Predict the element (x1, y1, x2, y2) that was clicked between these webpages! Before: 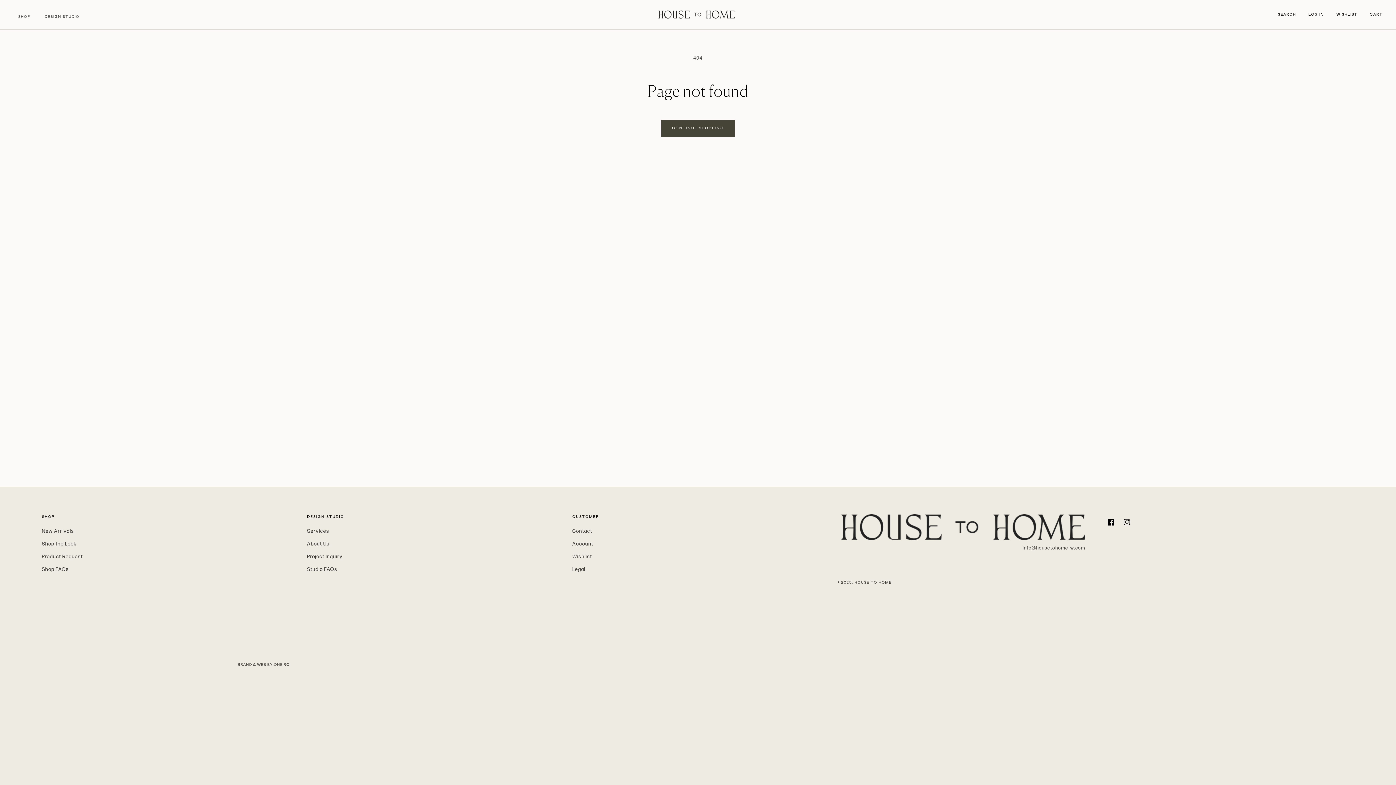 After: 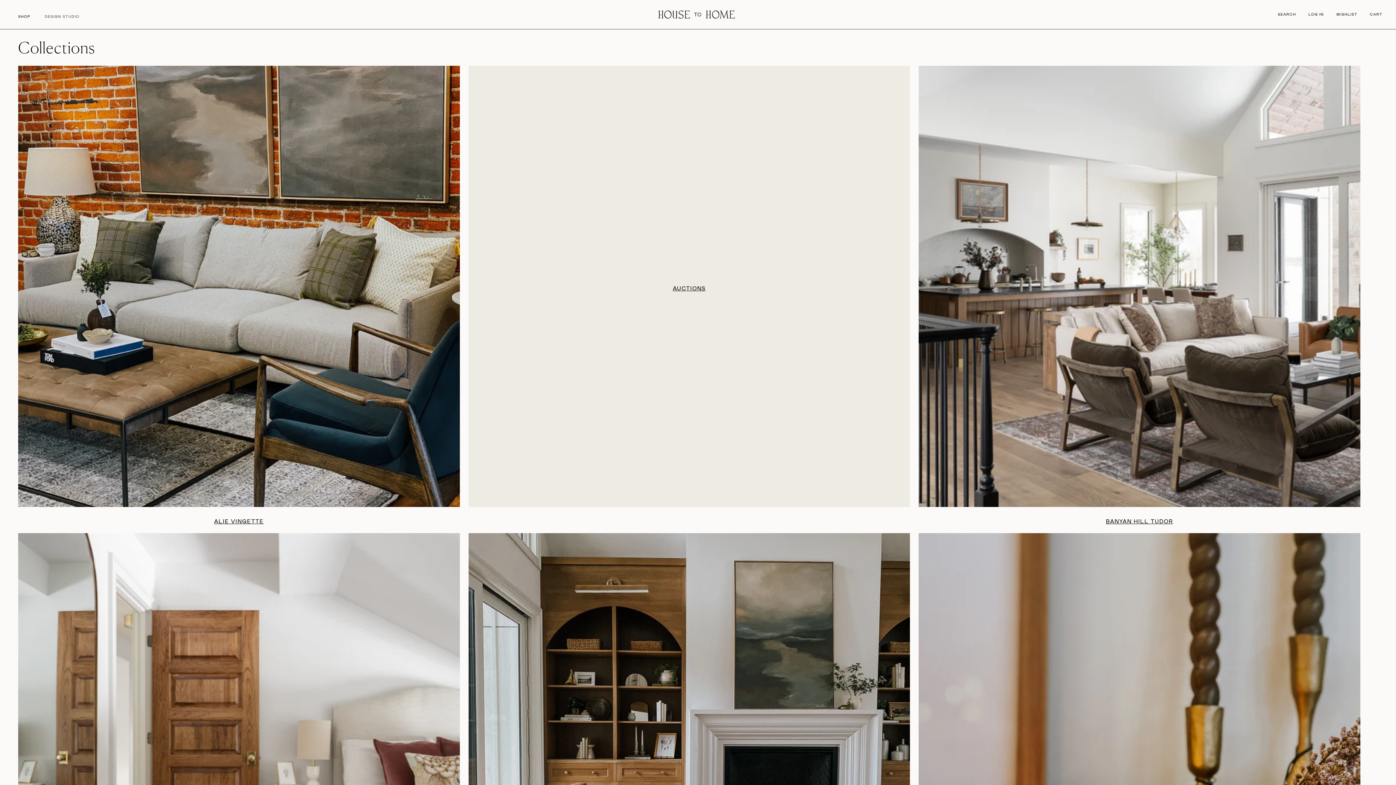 Action: label: New Arrivals bbox: (41, 526, 74, 537)